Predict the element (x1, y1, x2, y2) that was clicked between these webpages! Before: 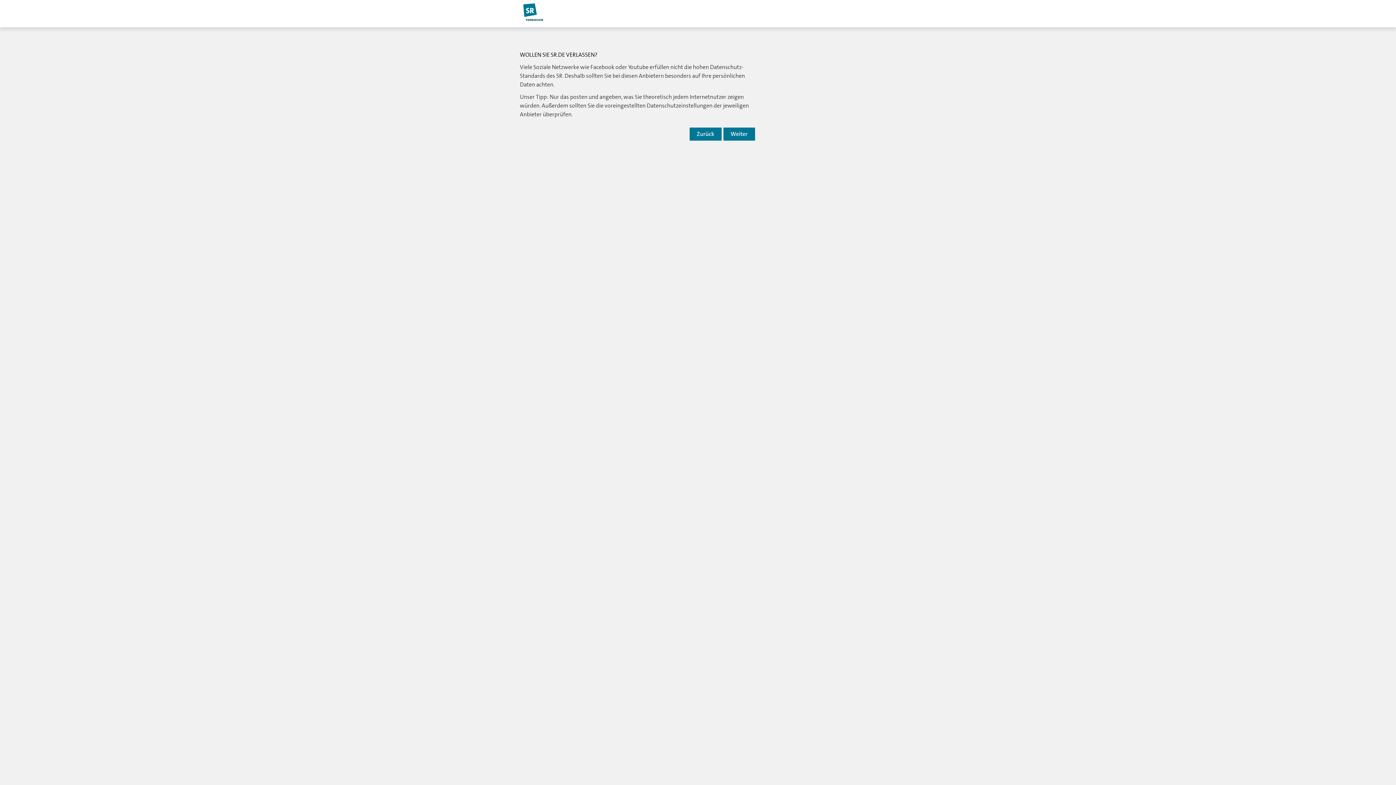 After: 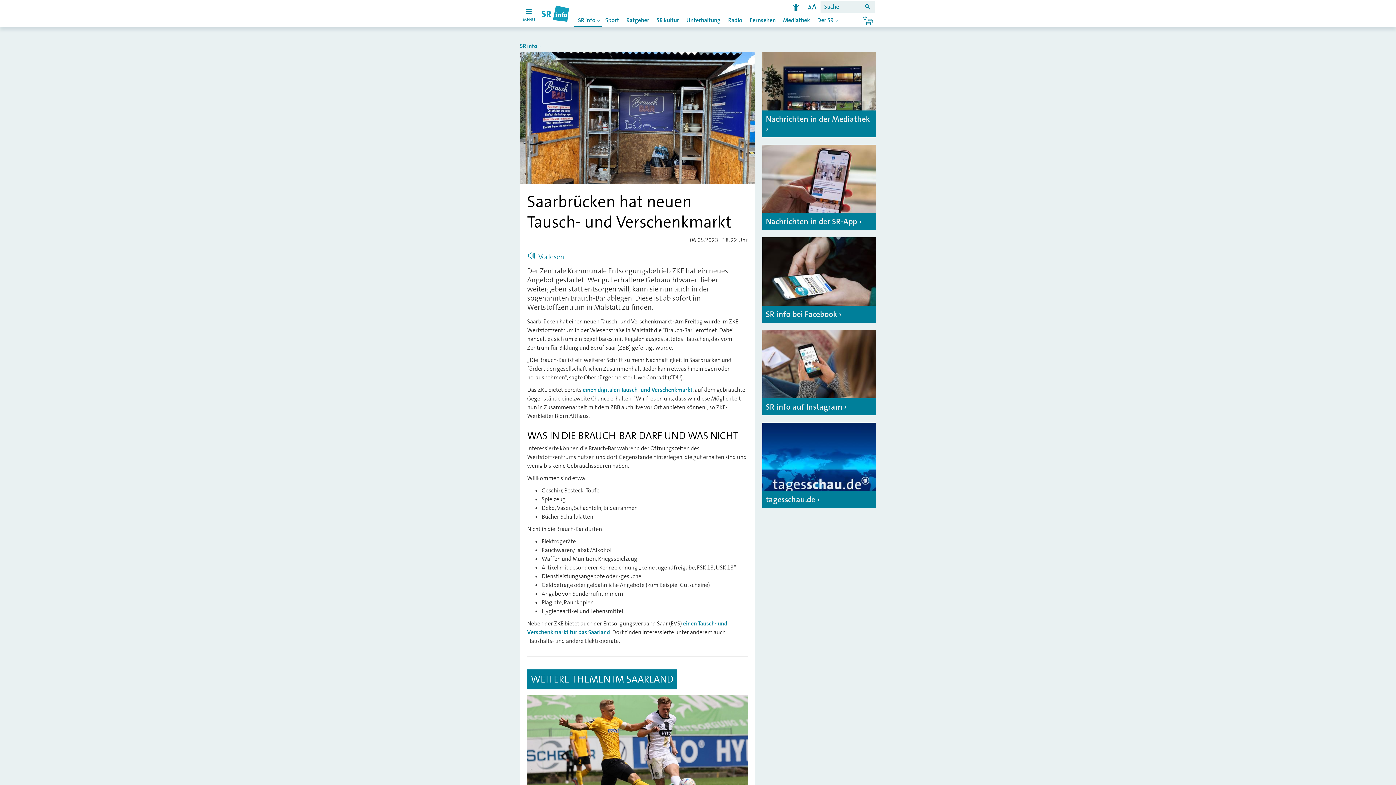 Action: bbox: (689, 127, 721, 140) label: Zurück